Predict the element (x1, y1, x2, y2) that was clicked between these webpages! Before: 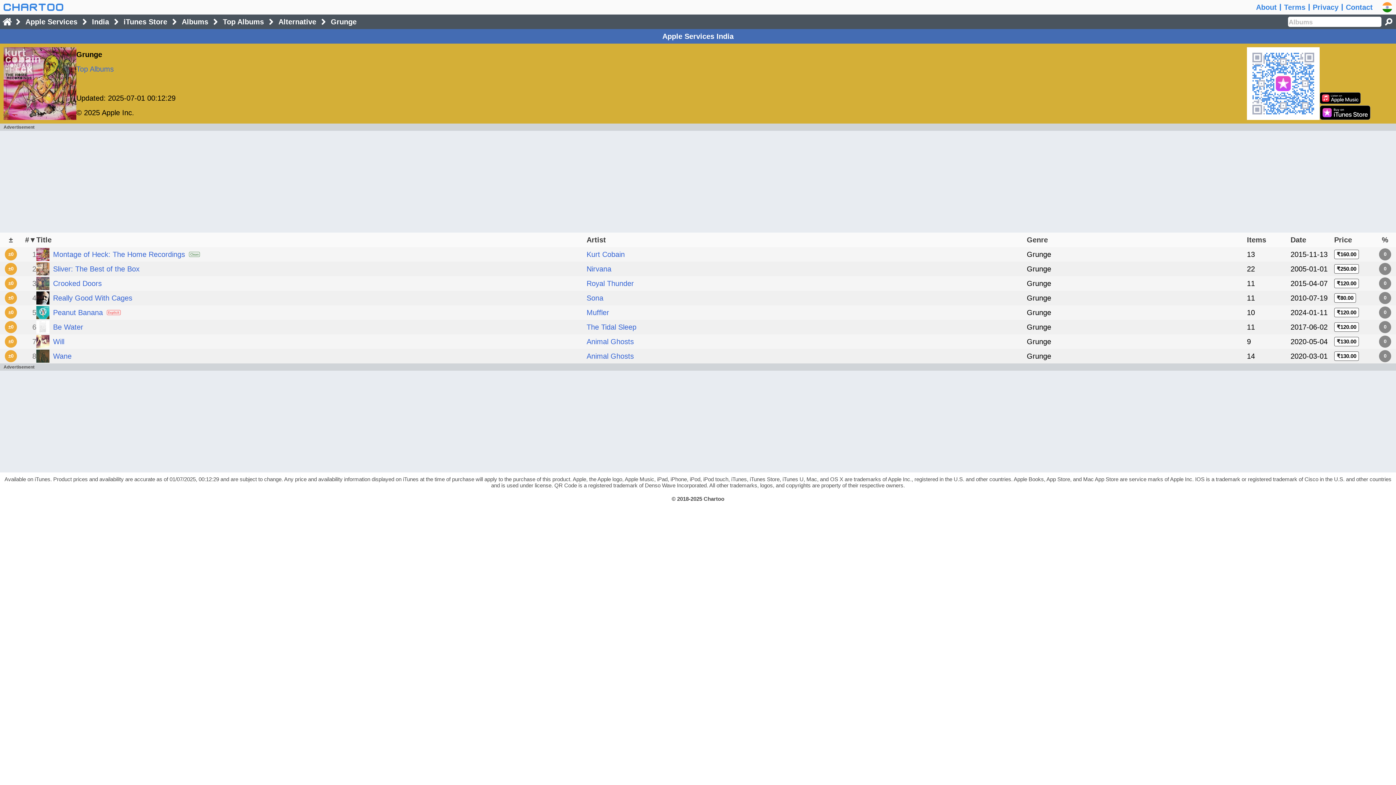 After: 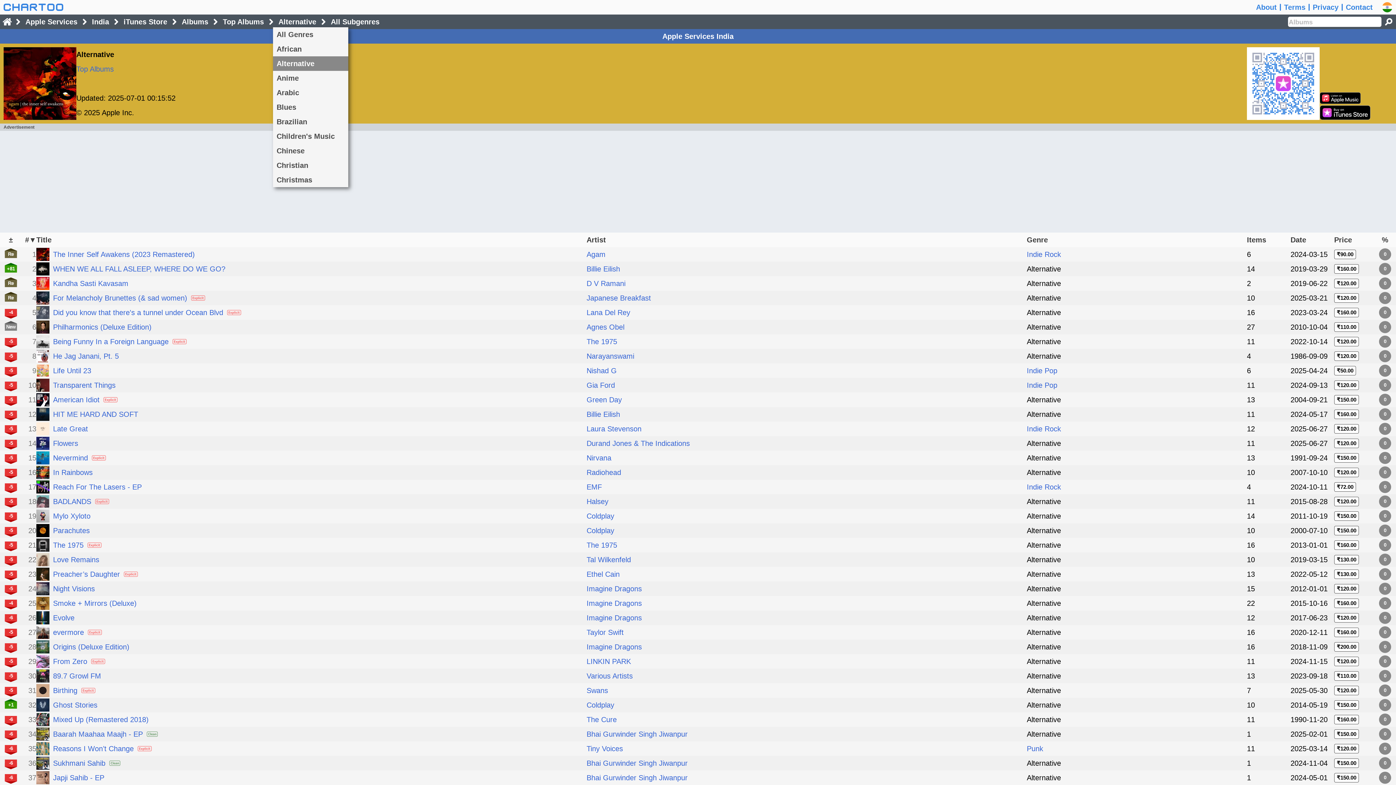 Action: bbox: (274, 17, 320, 25) label: Alternative